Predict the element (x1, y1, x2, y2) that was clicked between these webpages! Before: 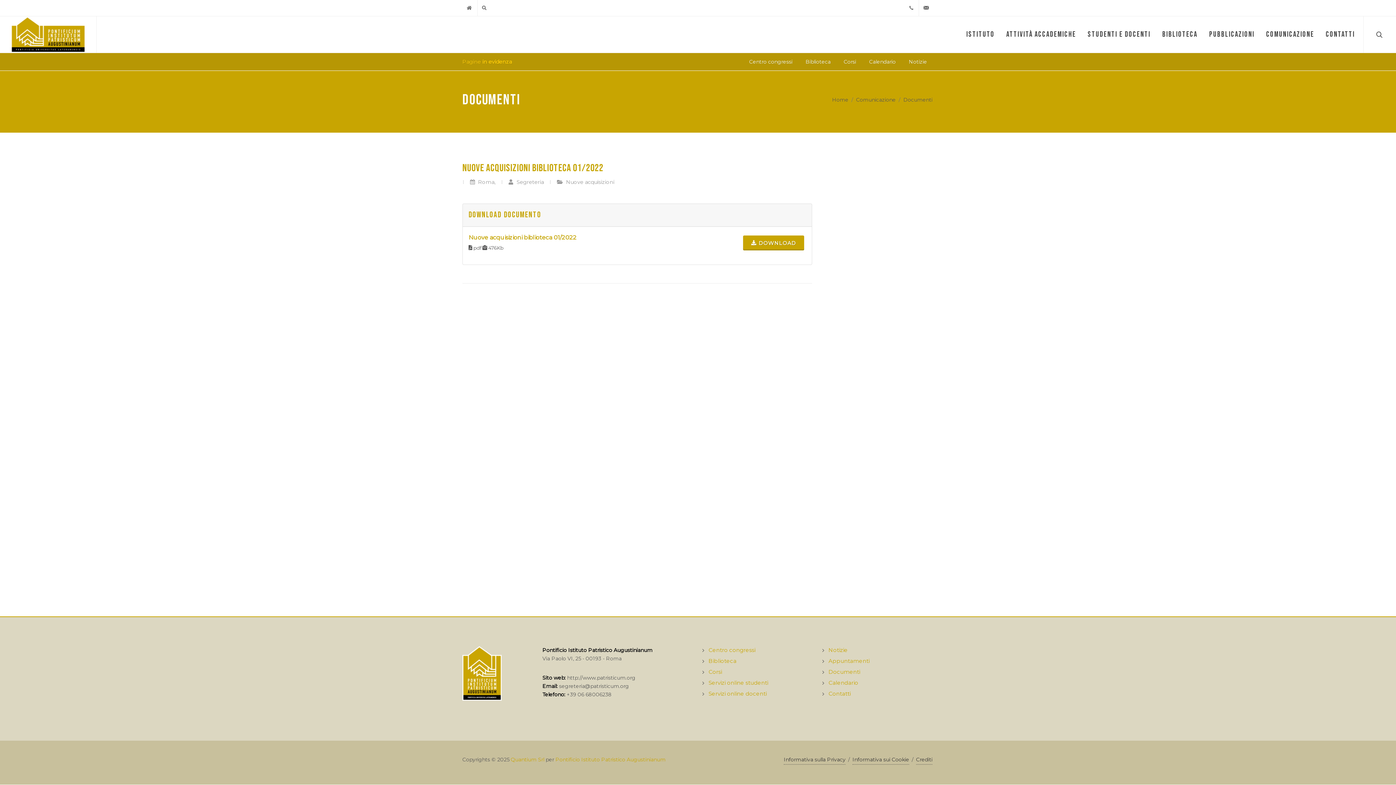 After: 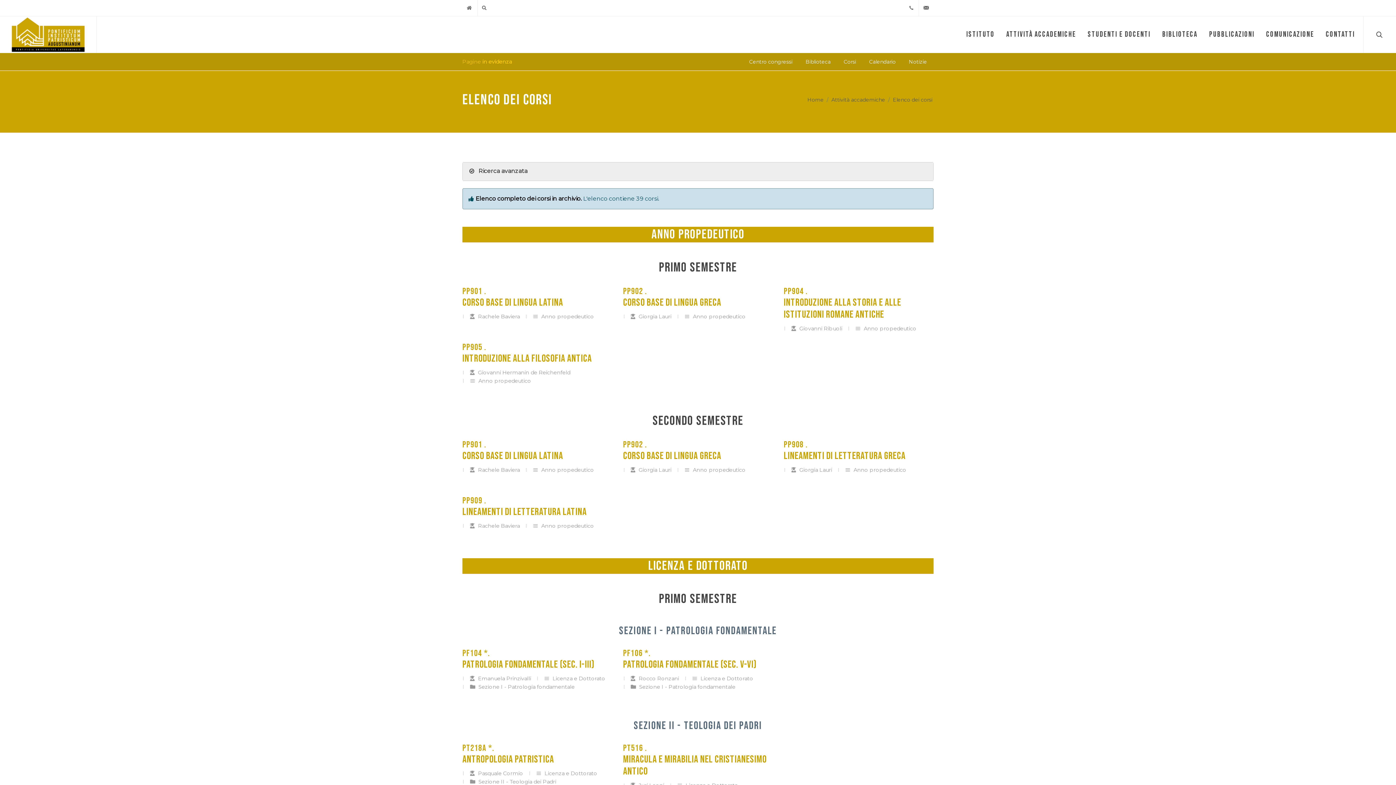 Action: bbox: (838, 56, 861, 66) label: Corsi